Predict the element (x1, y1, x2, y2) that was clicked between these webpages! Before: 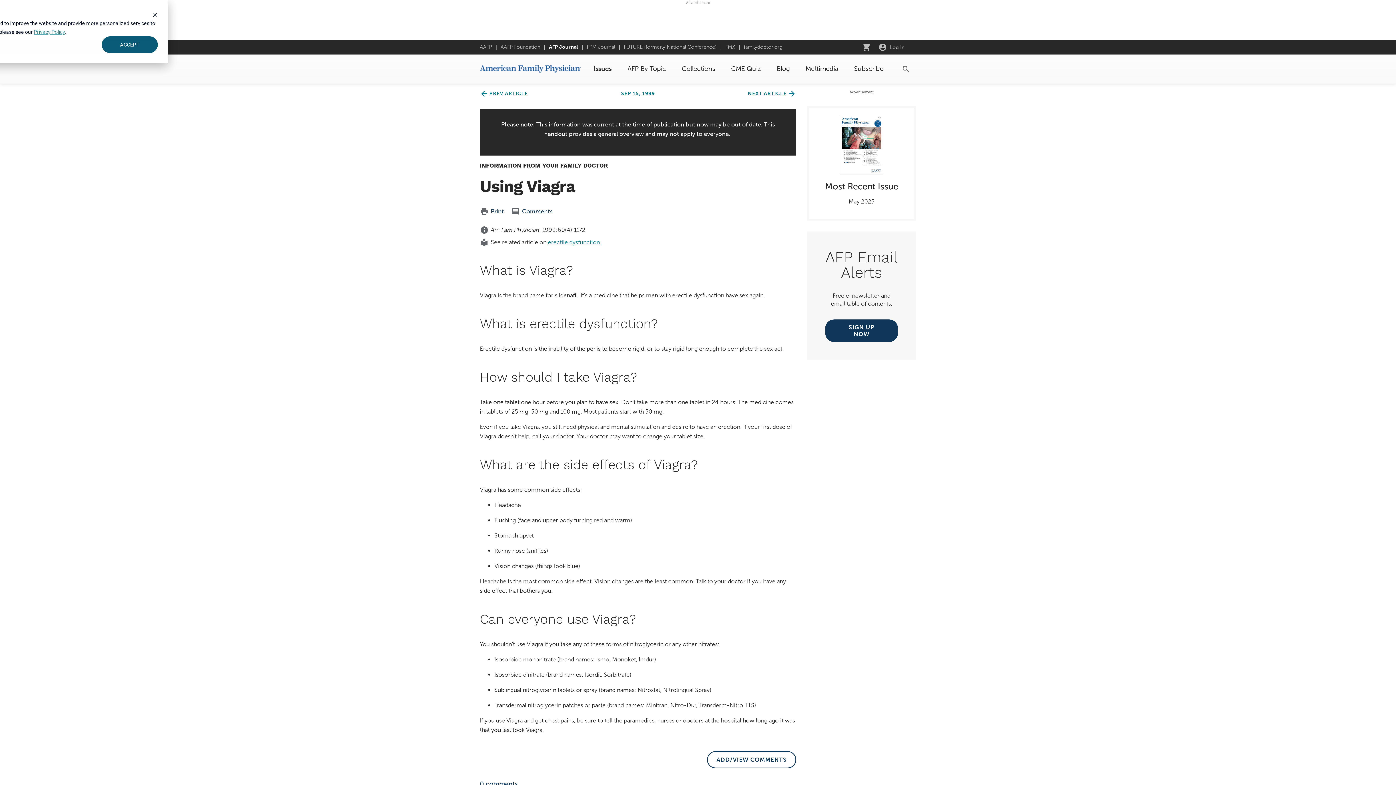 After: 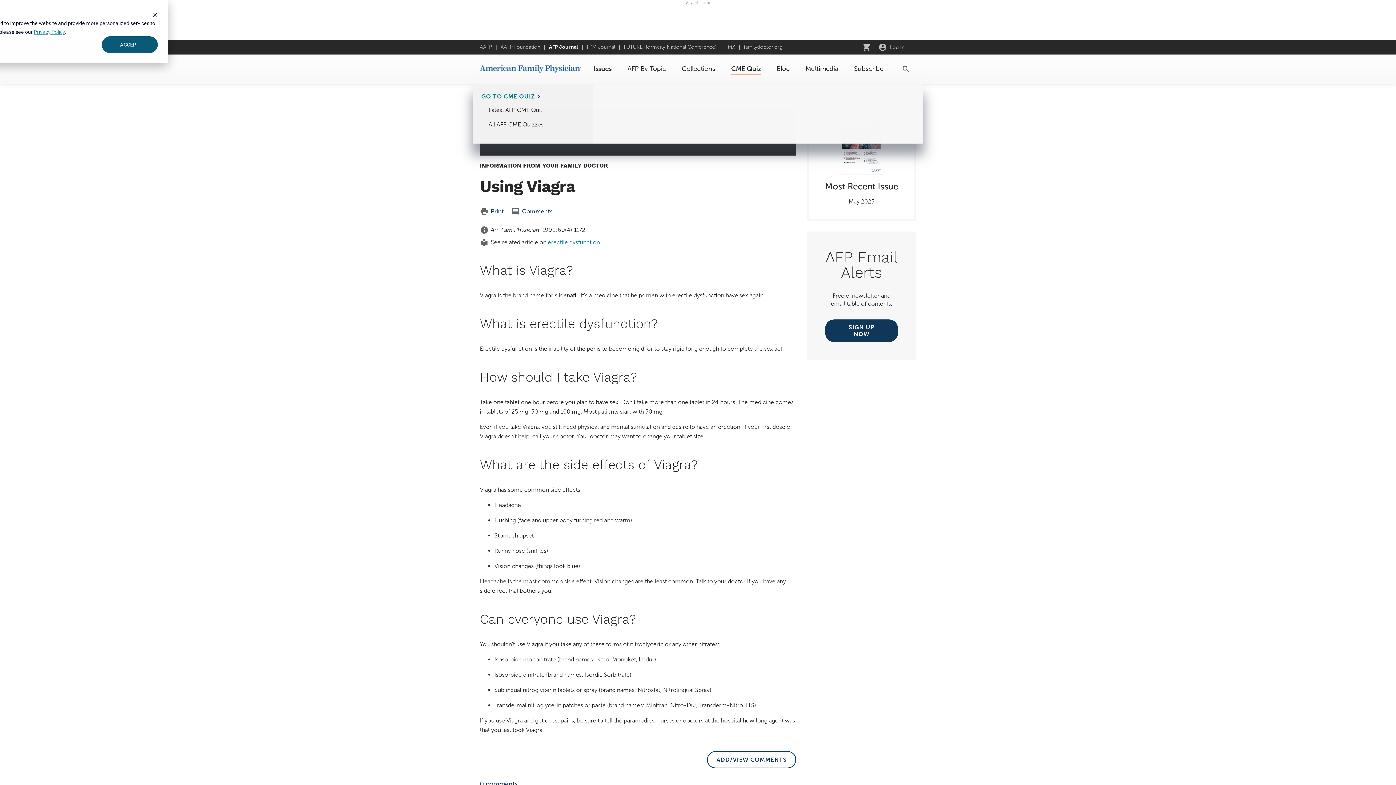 Action: bbox: (723, 63, 768, 74) label: CME Quiz